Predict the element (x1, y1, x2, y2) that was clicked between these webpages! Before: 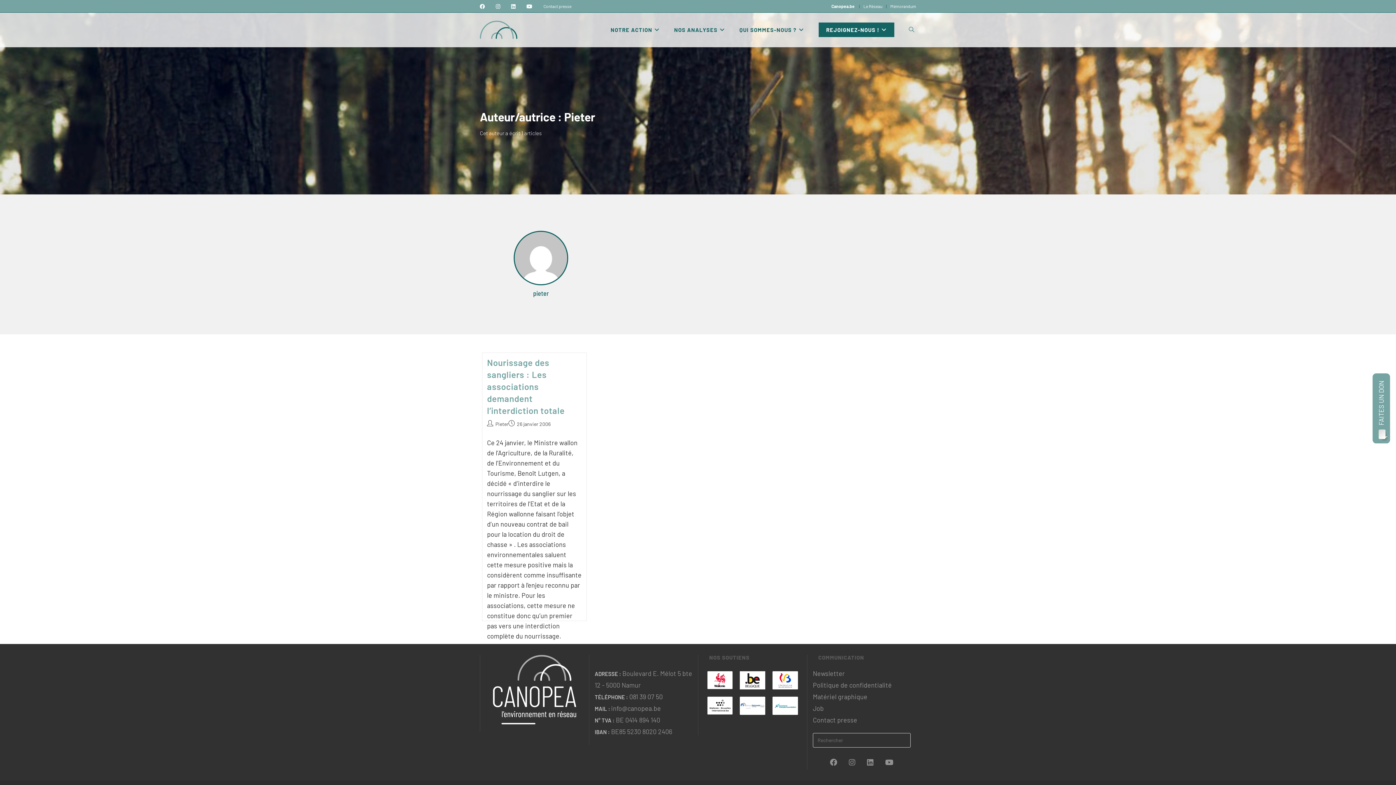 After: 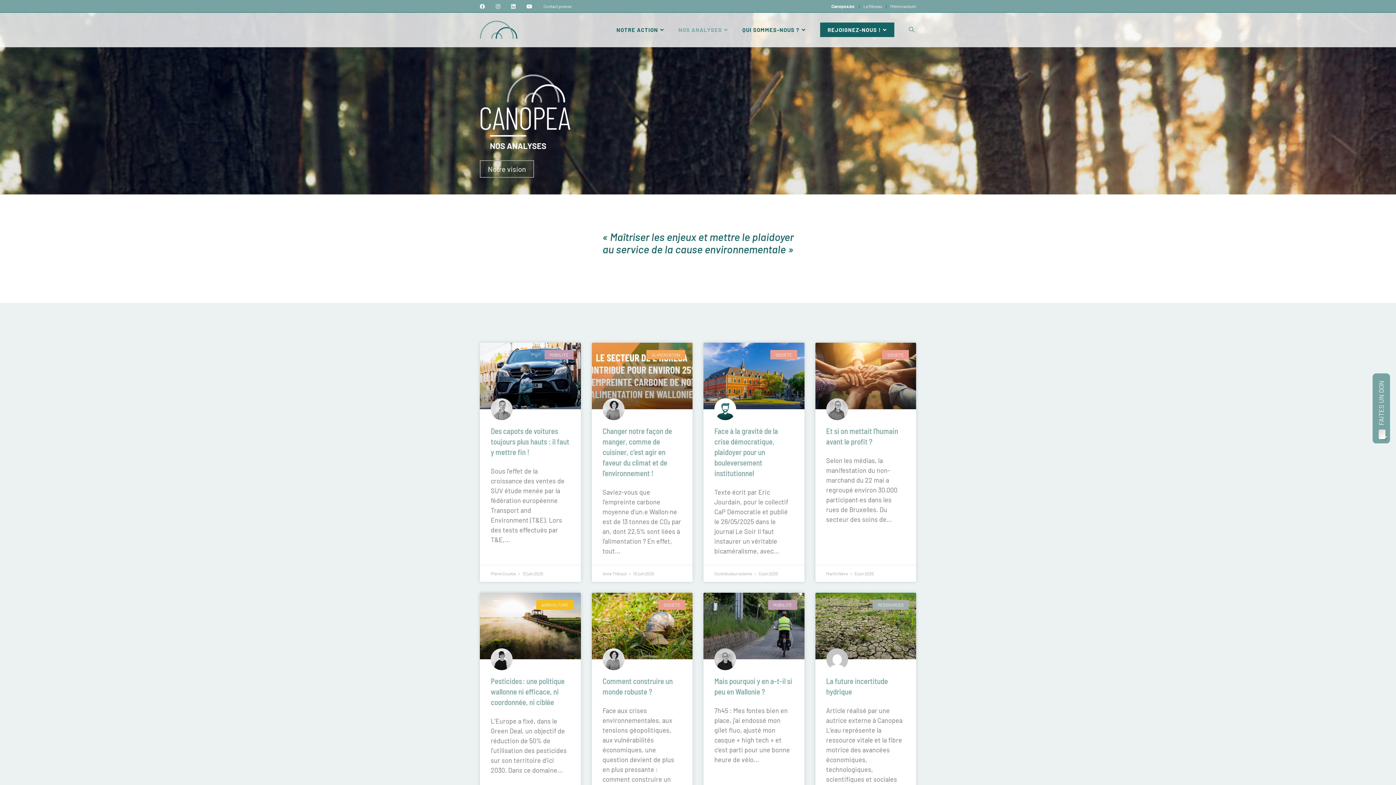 Action: bbox: (667, 12, 732, 47) label: NOS ANALYSES